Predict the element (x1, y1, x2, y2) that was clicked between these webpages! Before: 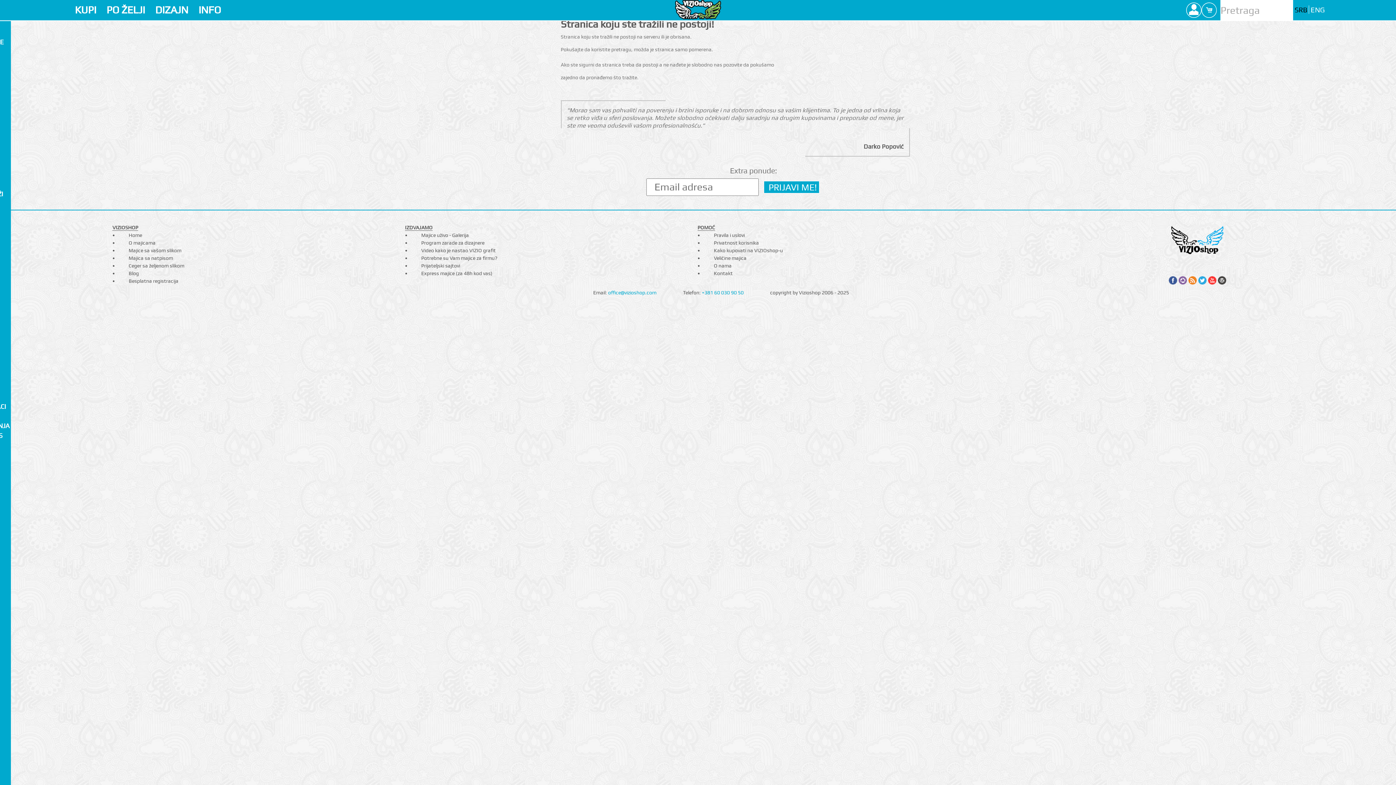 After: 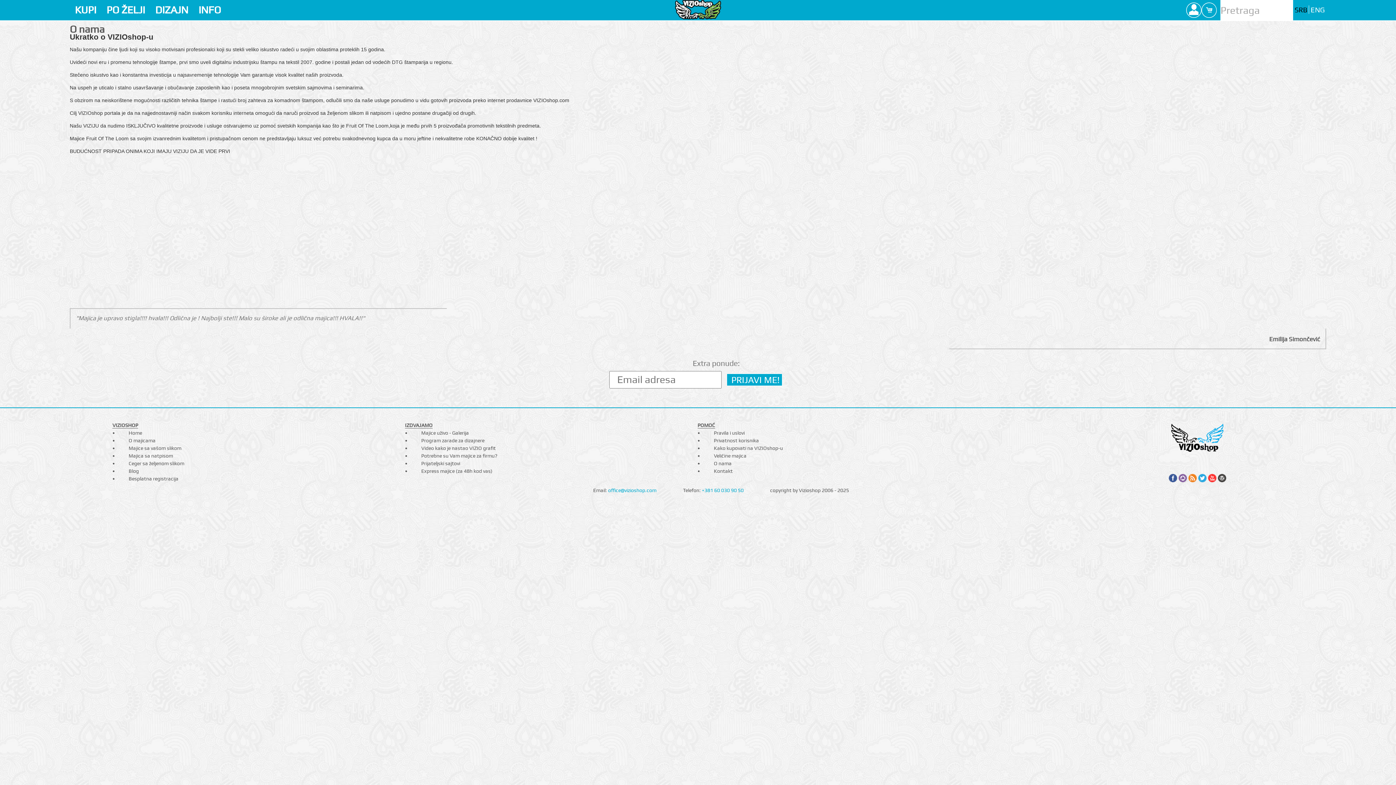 Action: bbox: (714, 262, 731, 268) label: O nama